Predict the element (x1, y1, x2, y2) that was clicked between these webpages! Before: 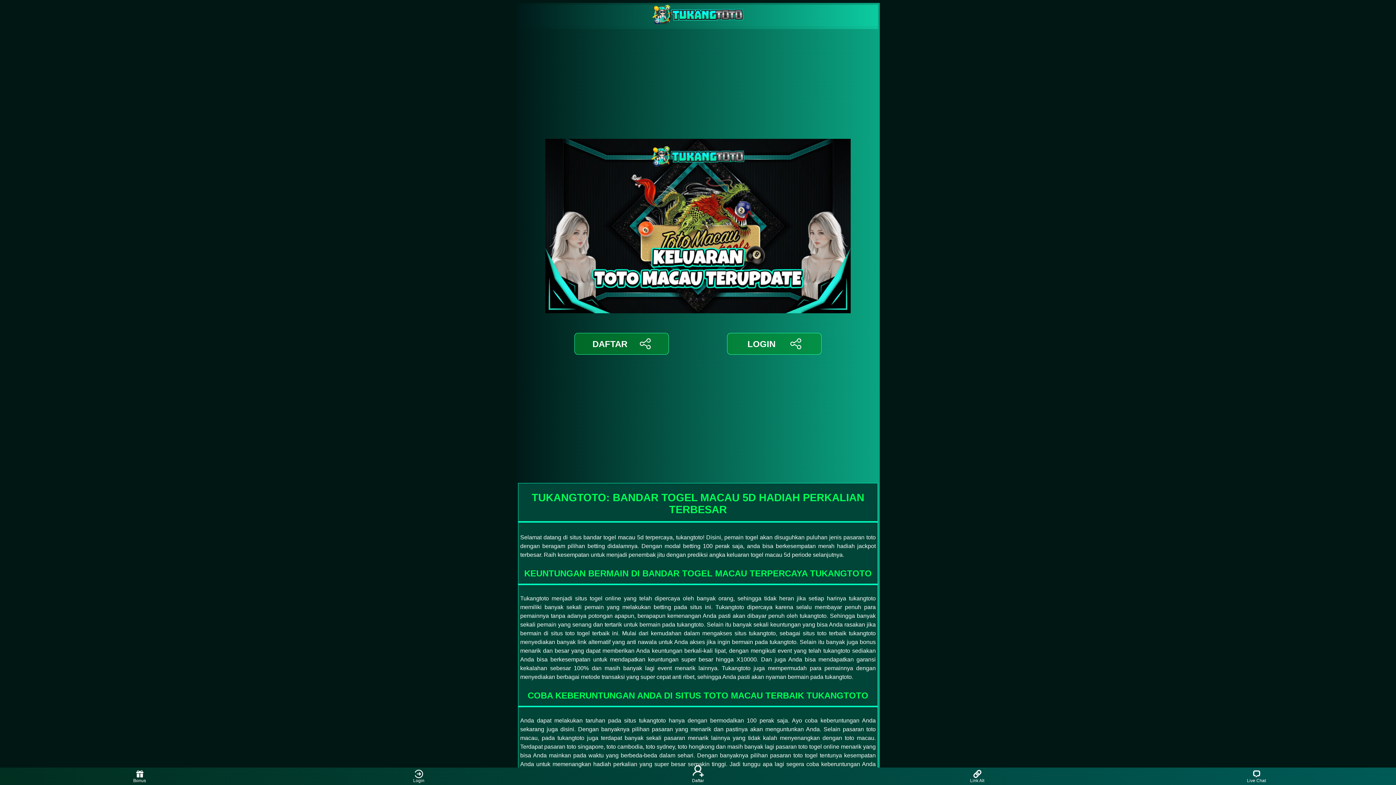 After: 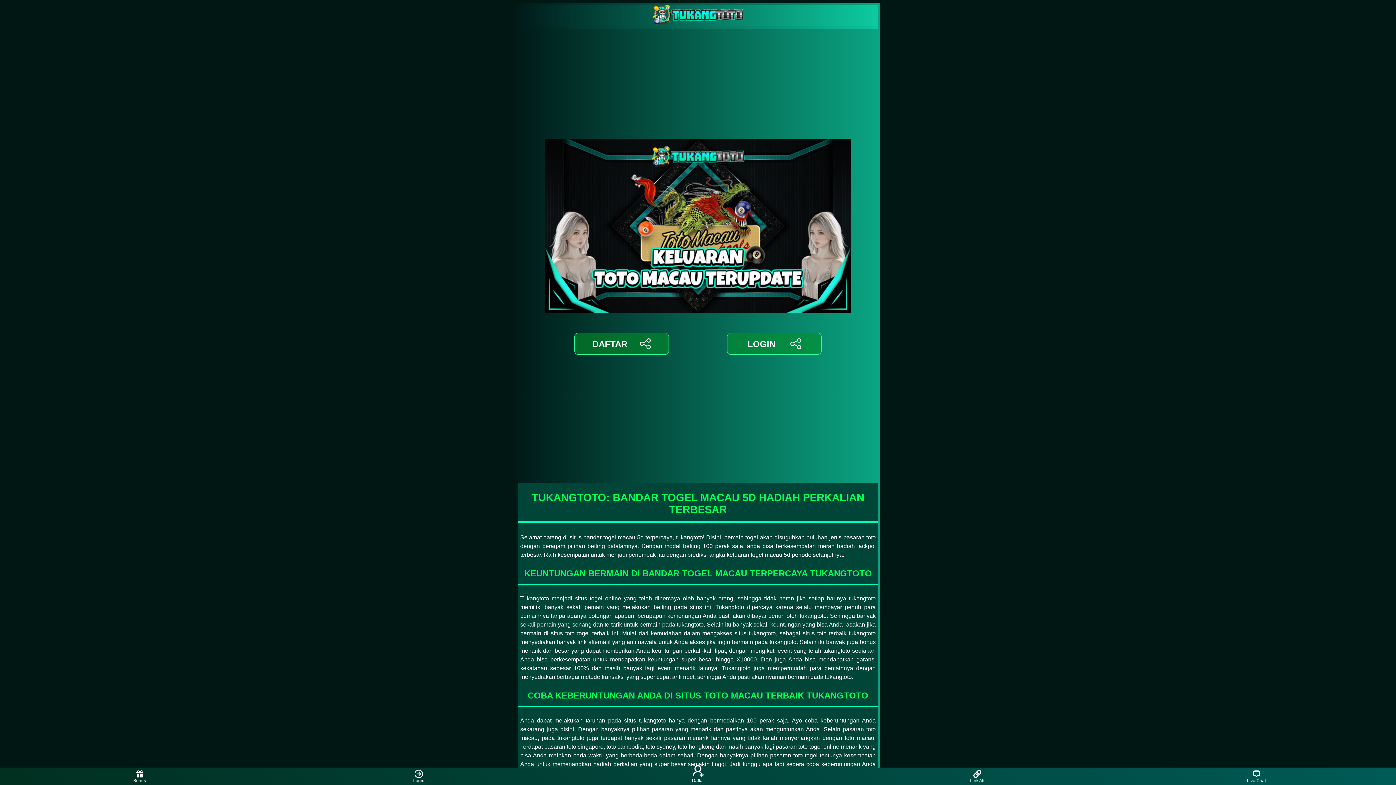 Action: bbox: (963, 769, 991, 783) label: Link Alt